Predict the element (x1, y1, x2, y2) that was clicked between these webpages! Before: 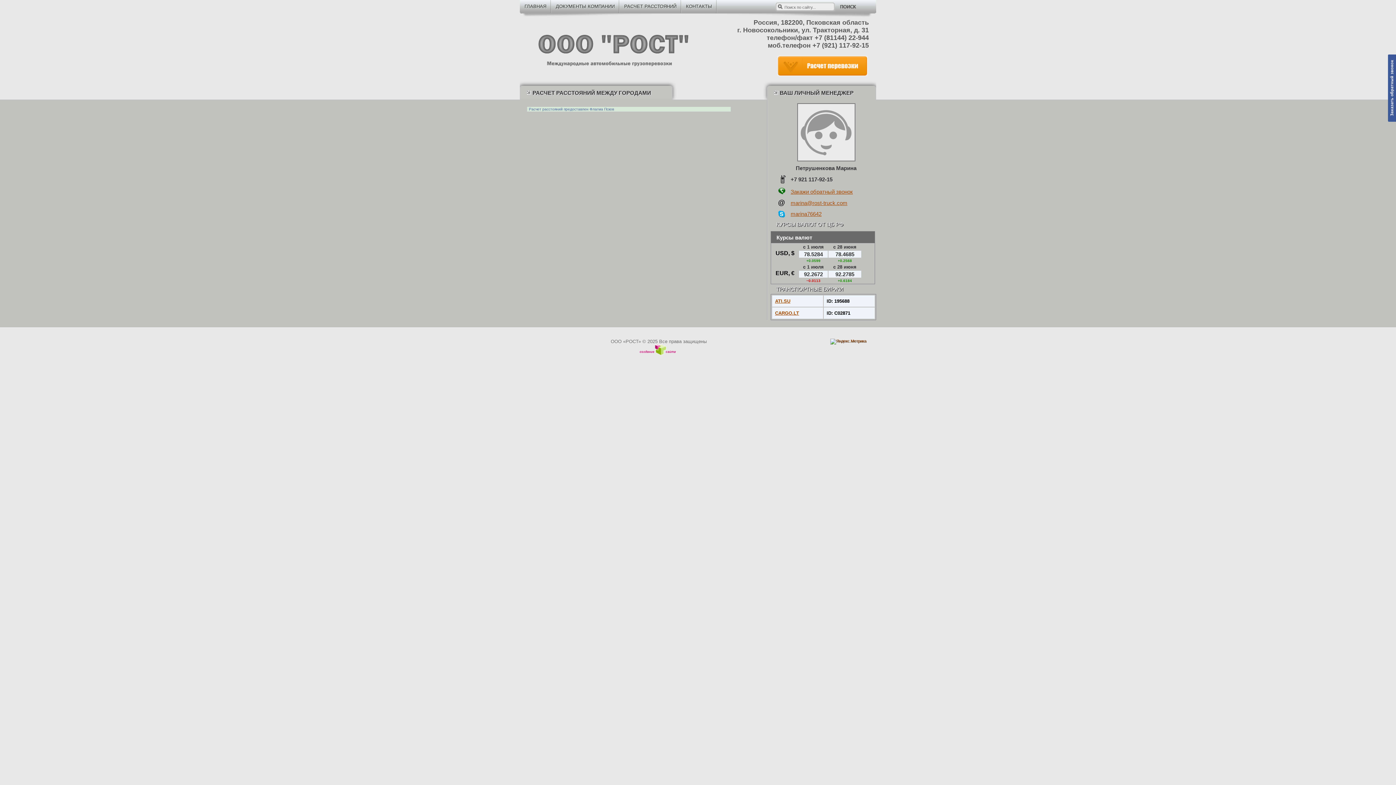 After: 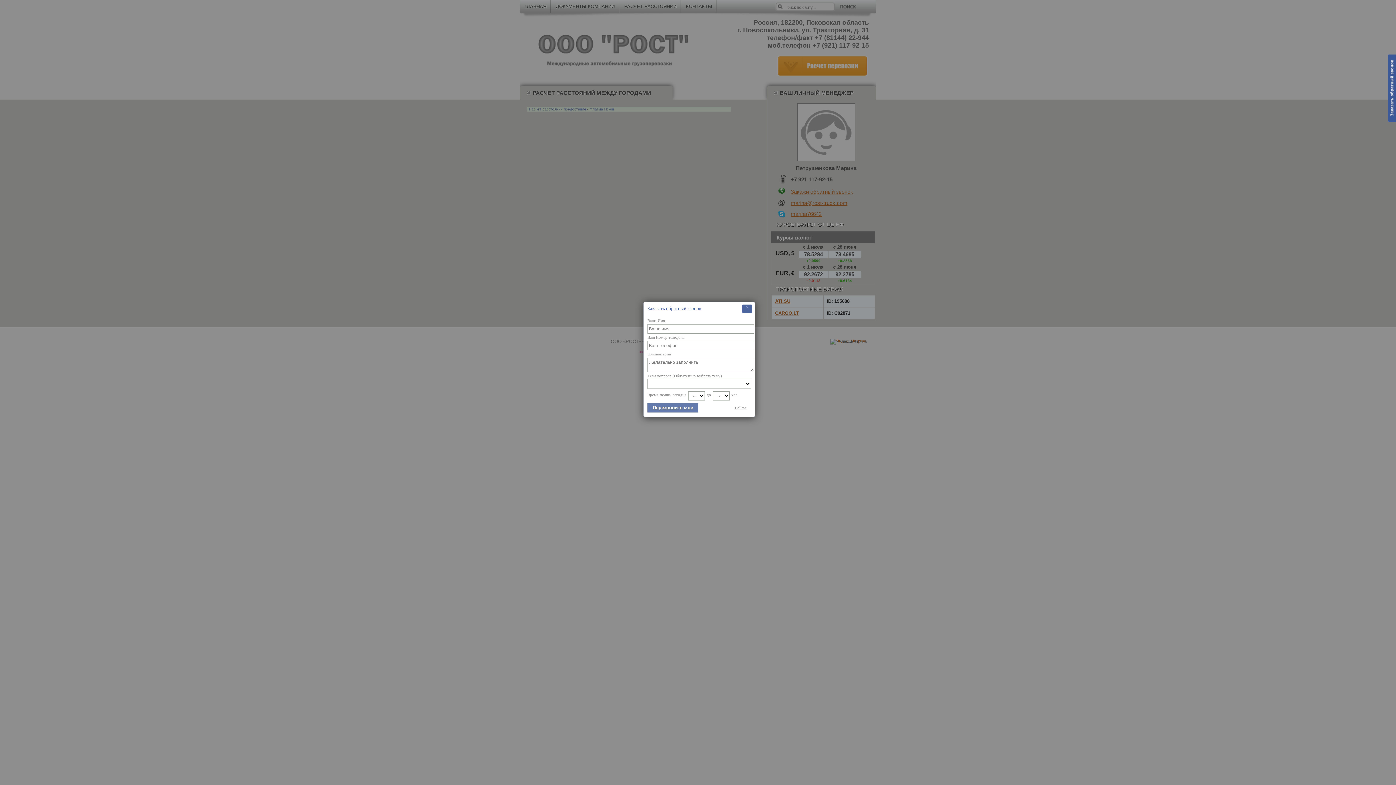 Action: bbox: (790, 188, 853, 194) label: Закажи обратный звонок